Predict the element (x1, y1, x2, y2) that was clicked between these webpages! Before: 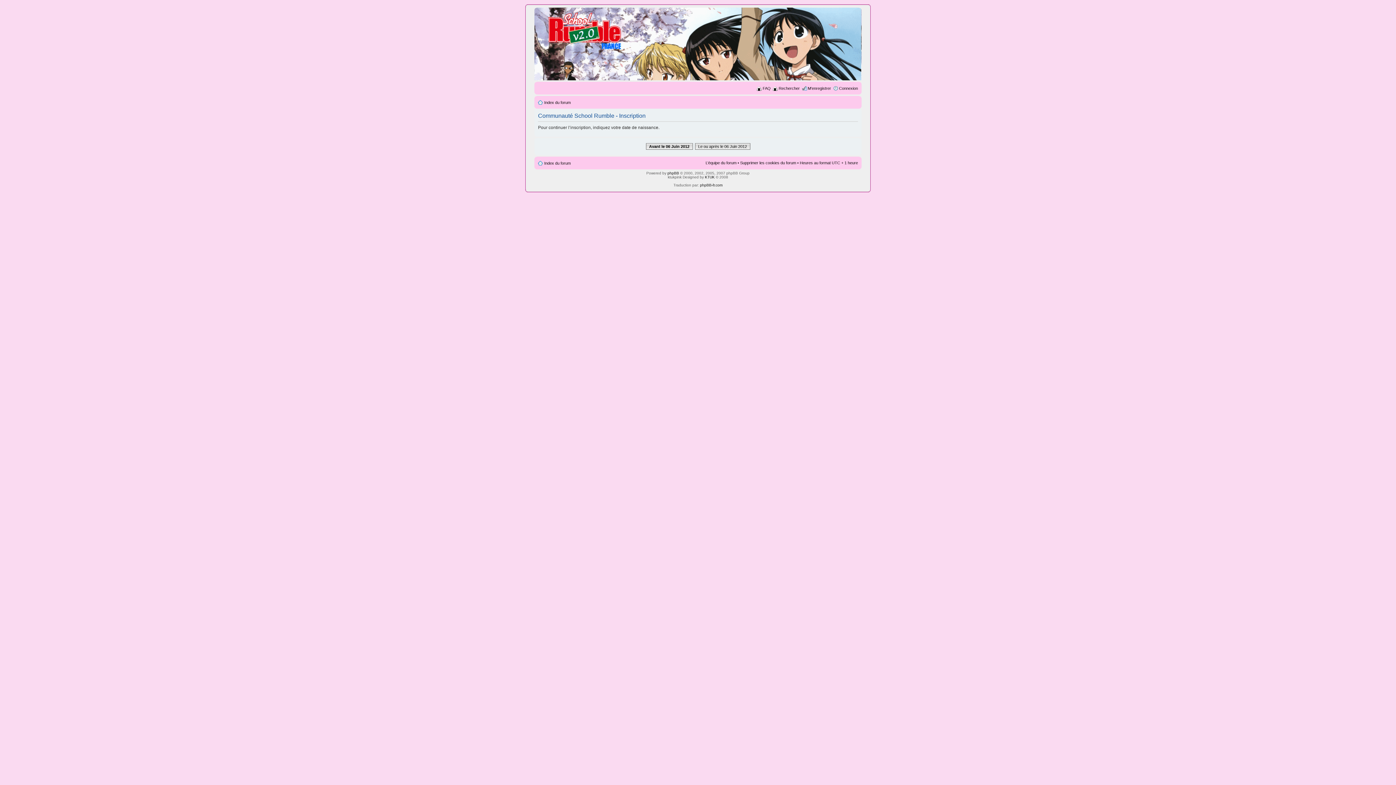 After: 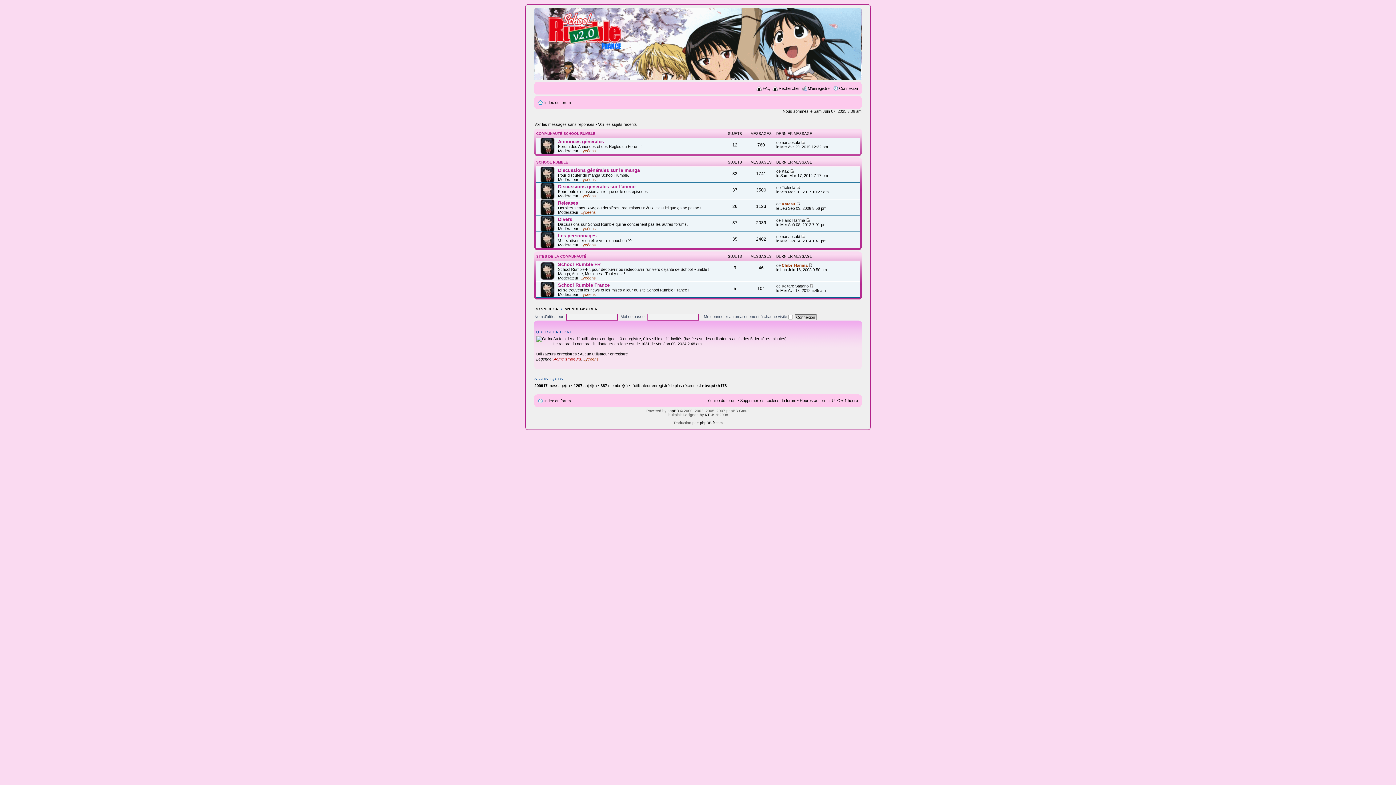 Action: bbox: (544, 161, 570, 165) label: Index du forum